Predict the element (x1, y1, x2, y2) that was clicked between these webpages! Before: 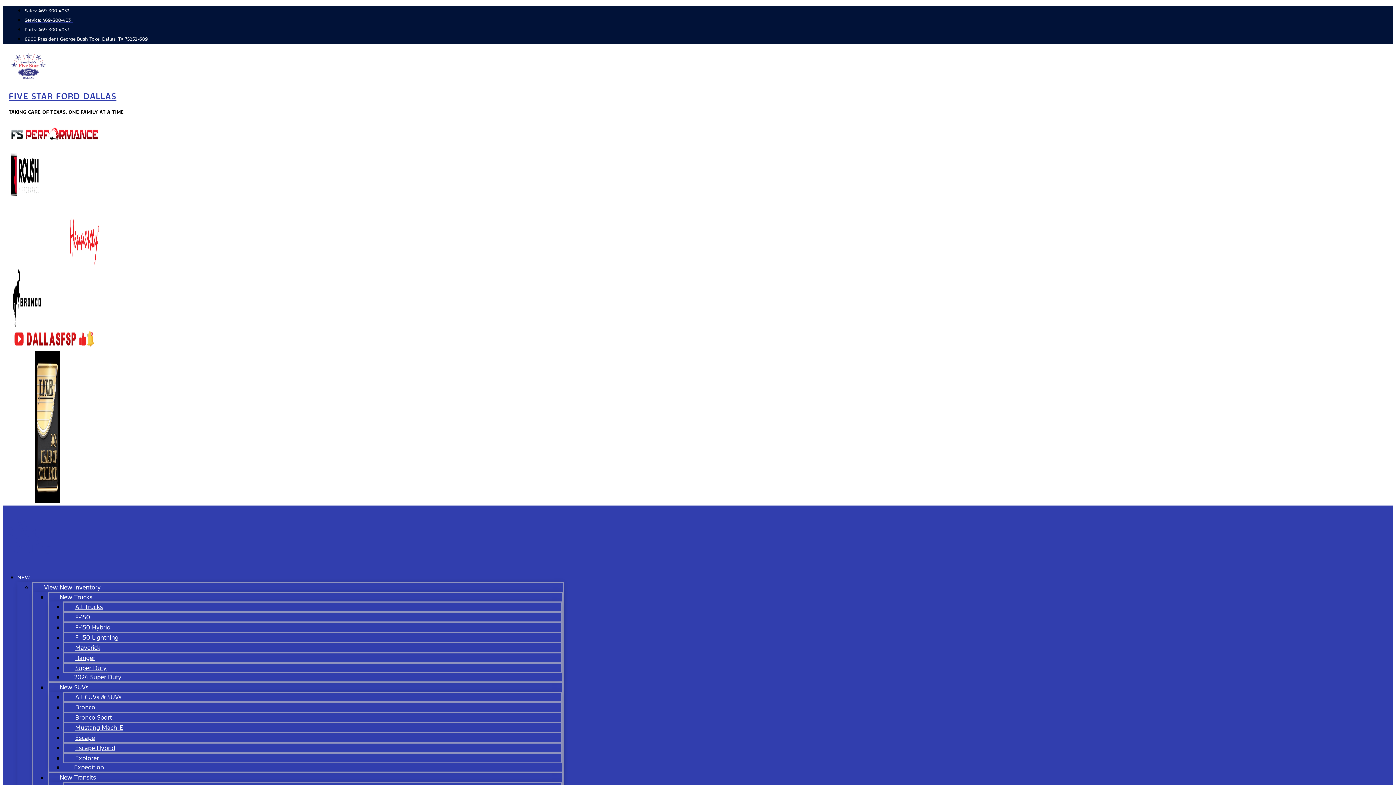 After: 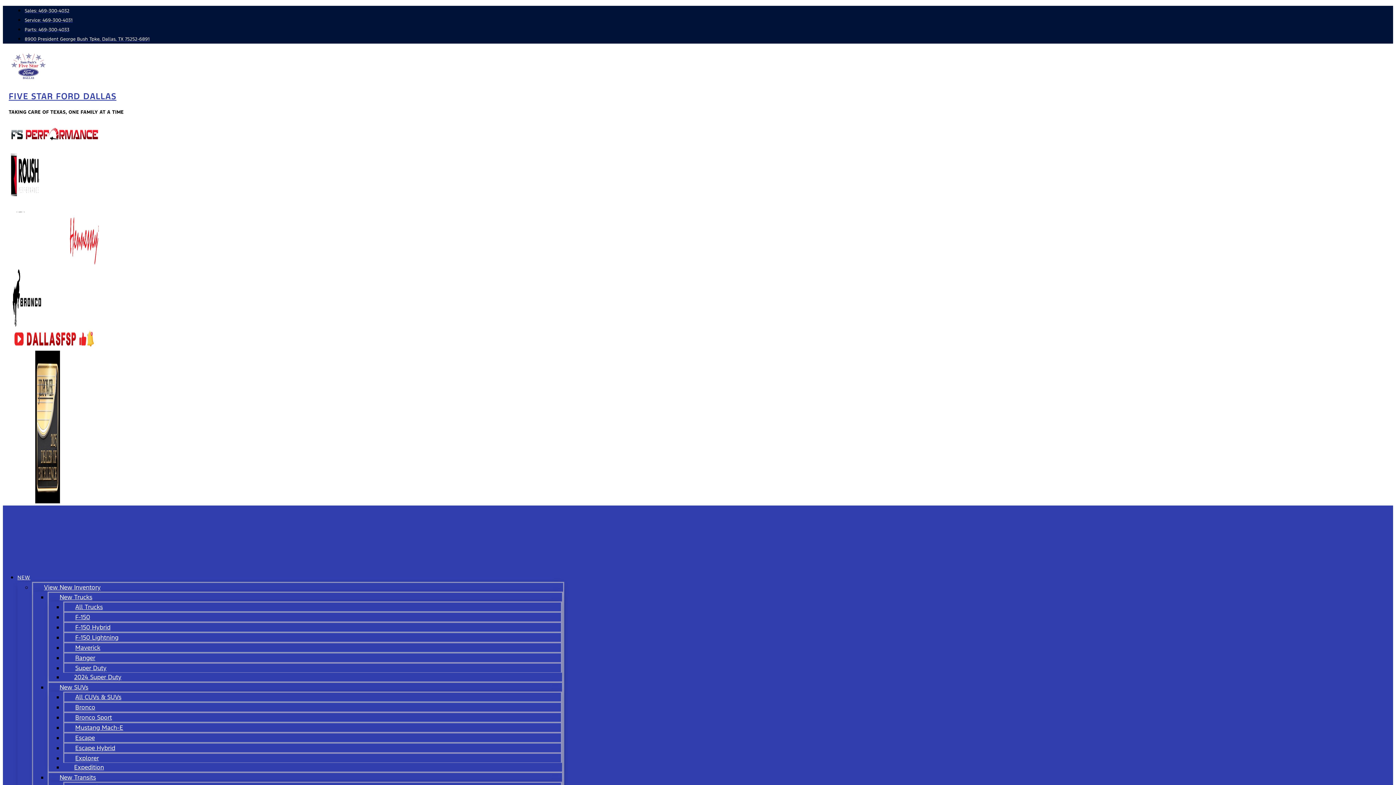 Action: bbox: (64, 687, 132, 707) label: All CUVs & SUVs